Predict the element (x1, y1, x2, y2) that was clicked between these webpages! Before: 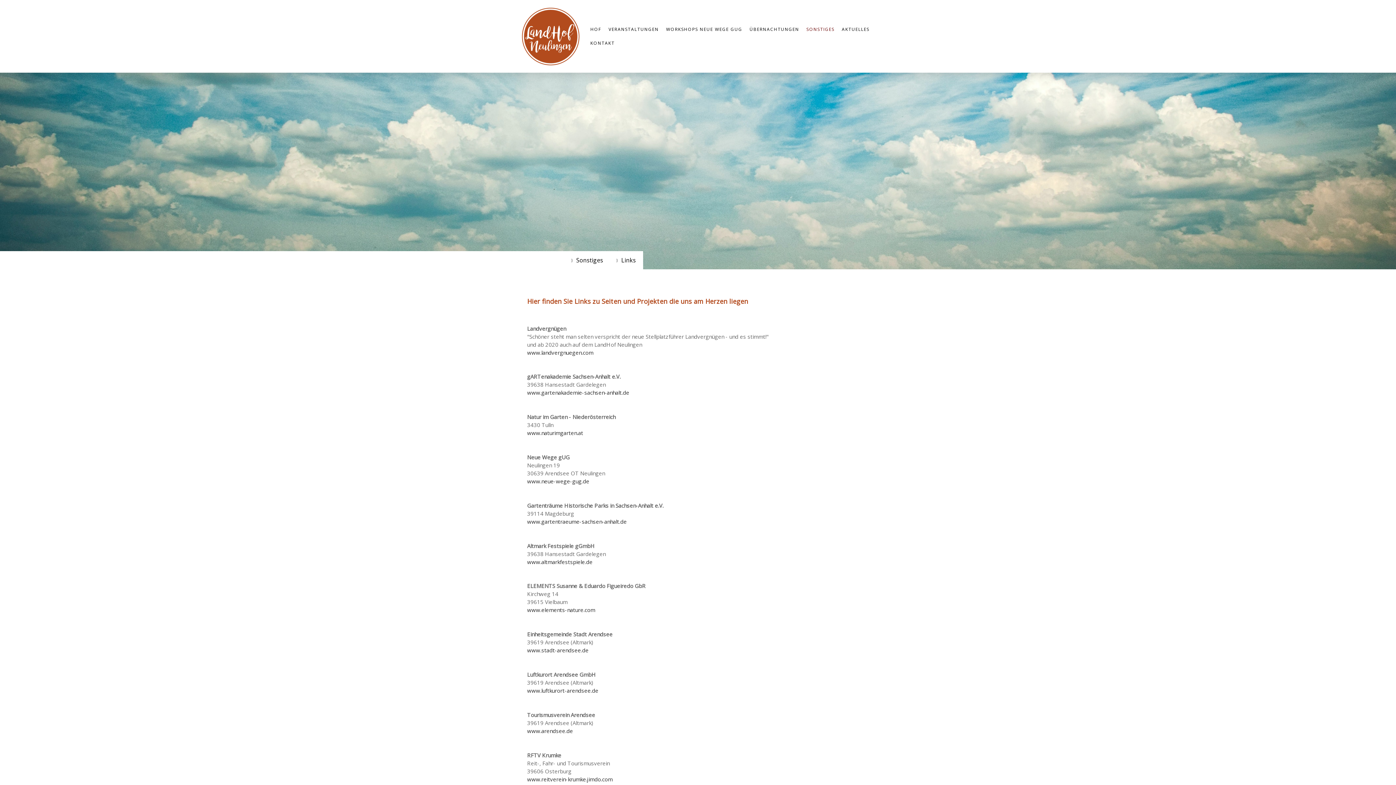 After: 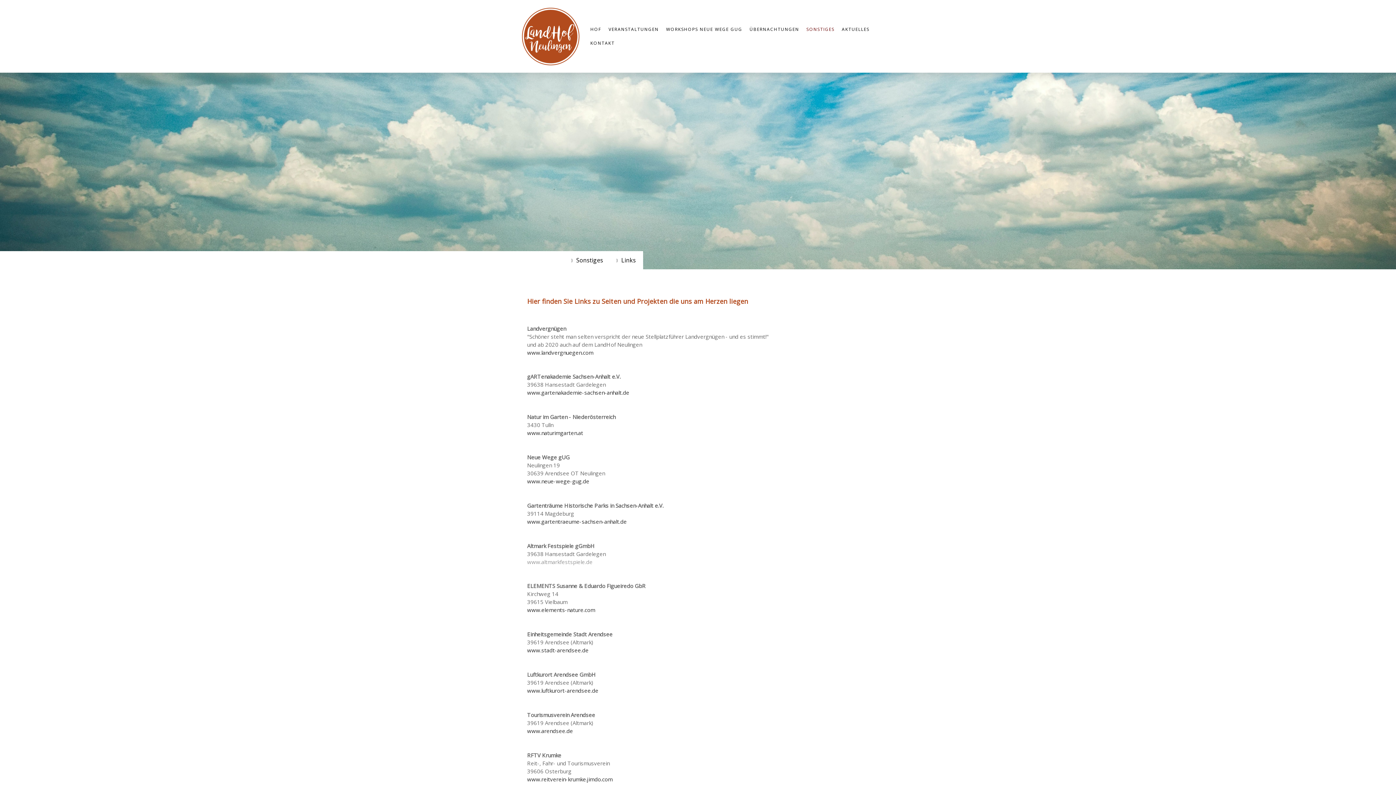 Action: label: www.altmarkfestspiele.de bbox: (527, 558, 592, 565)